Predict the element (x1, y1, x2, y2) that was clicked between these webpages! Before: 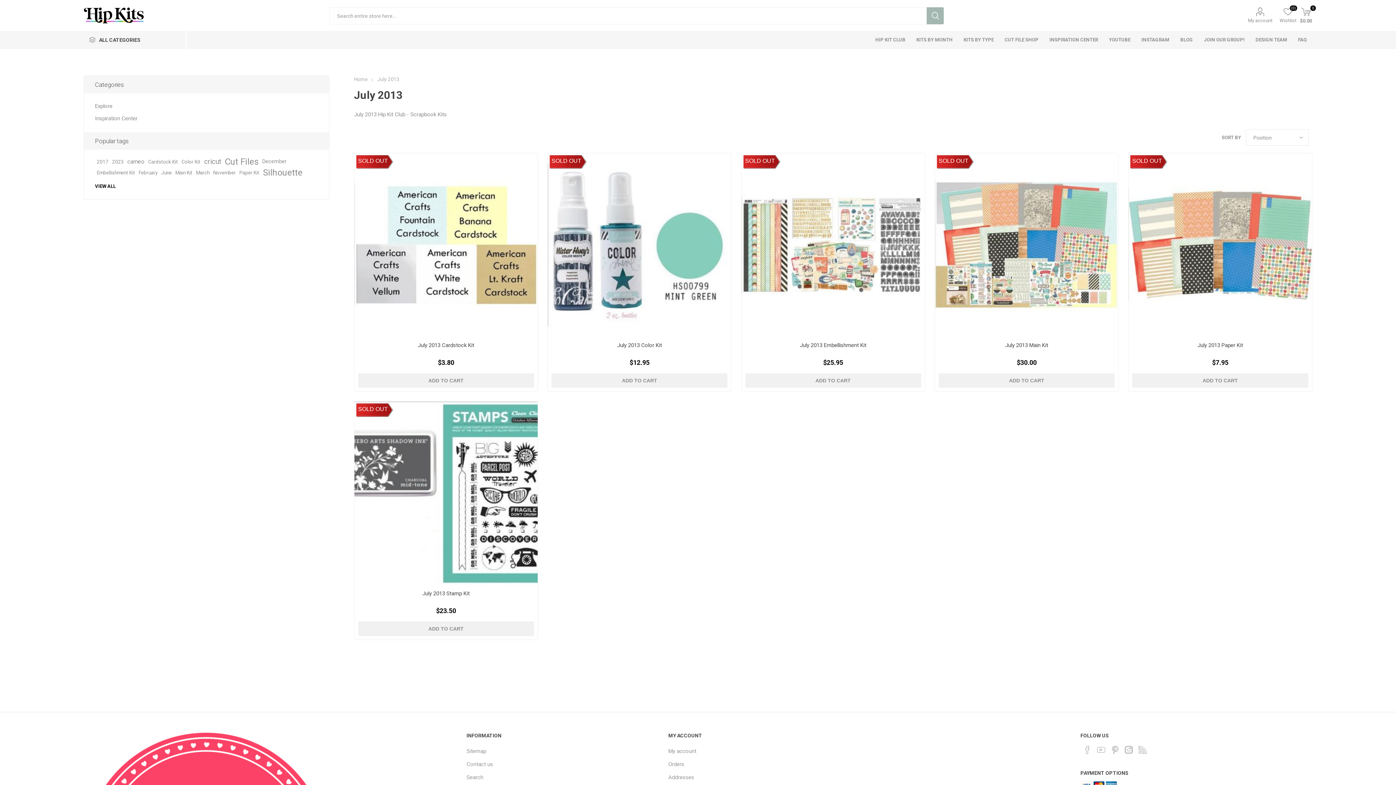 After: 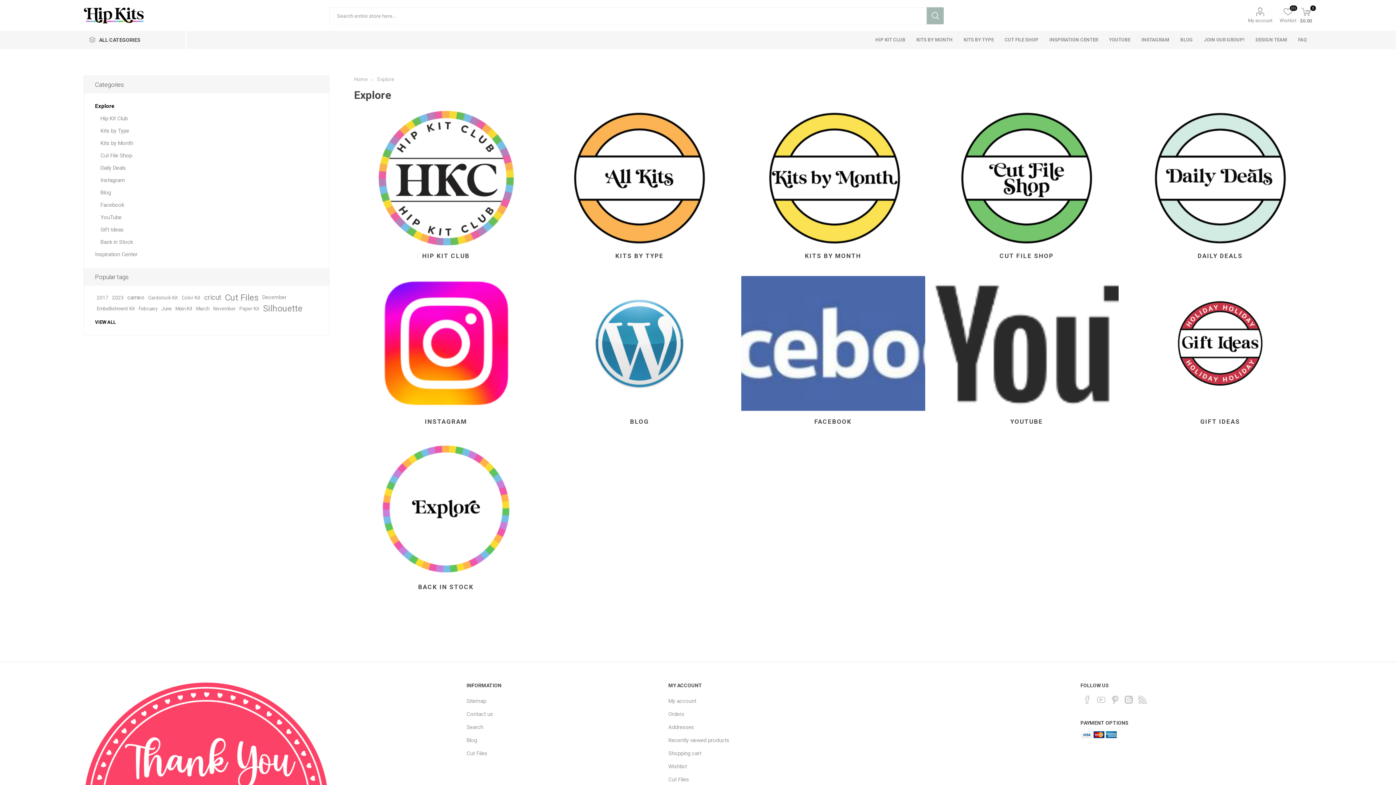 Action: label: Explore bbox: (95, 100, 112, 112)